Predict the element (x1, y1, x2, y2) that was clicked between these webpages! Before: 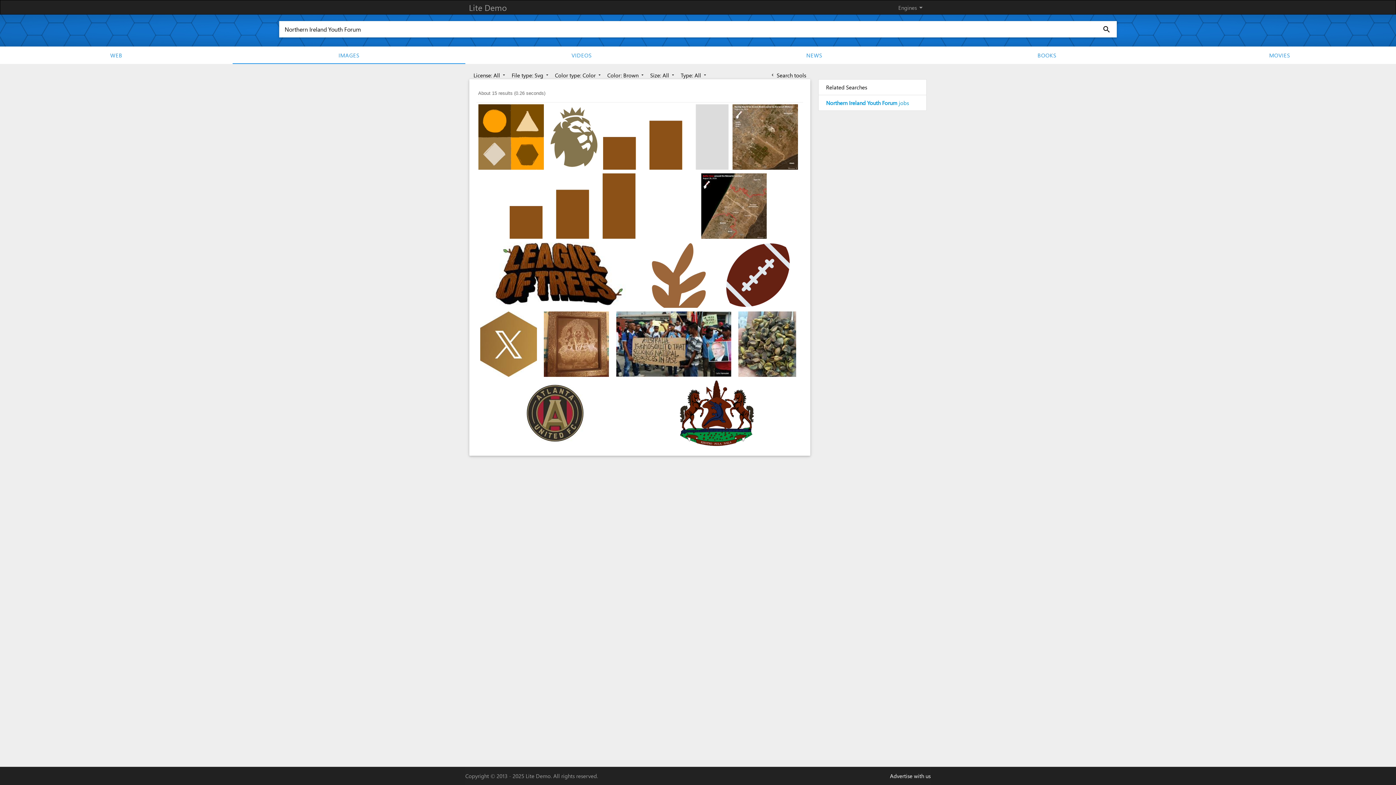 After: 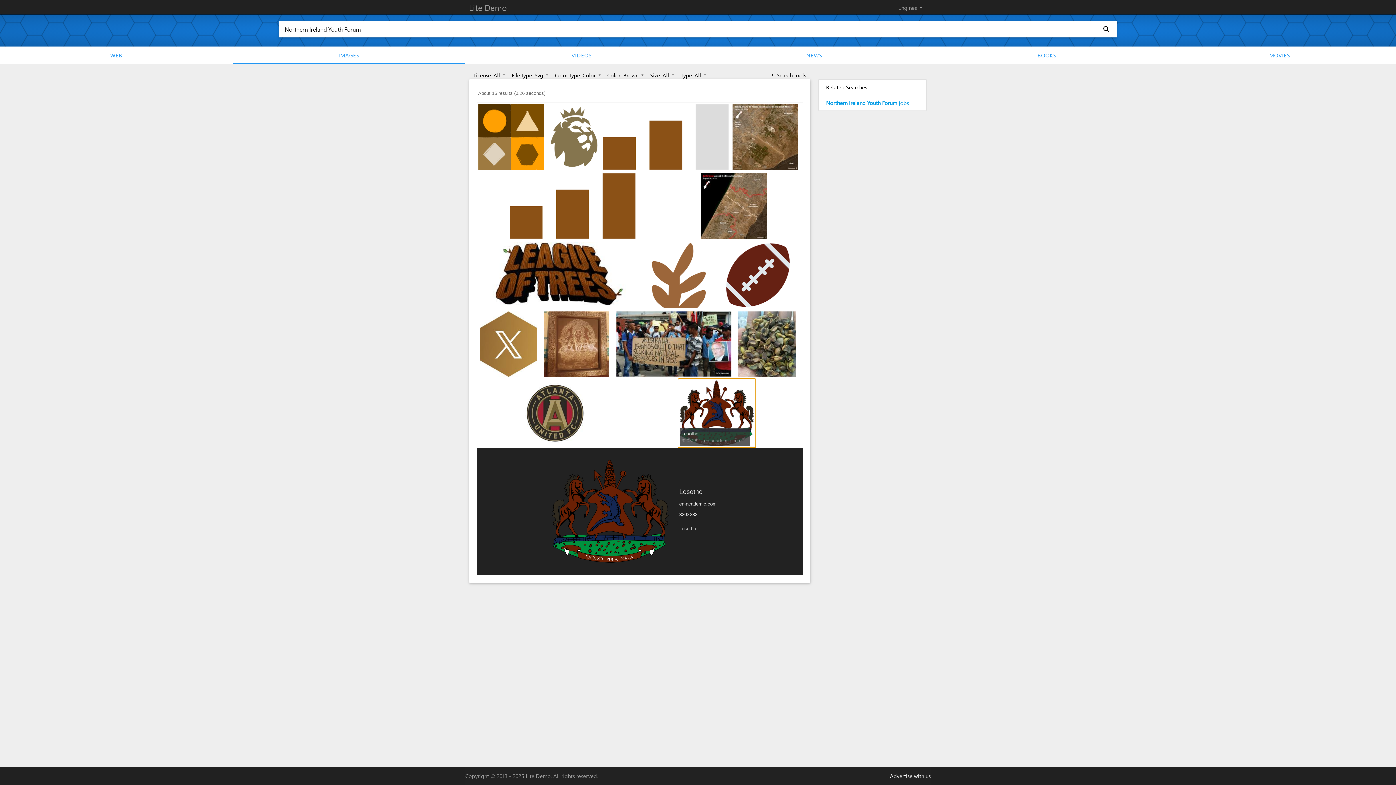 Action: bbox: (679, 410, 754, 415)